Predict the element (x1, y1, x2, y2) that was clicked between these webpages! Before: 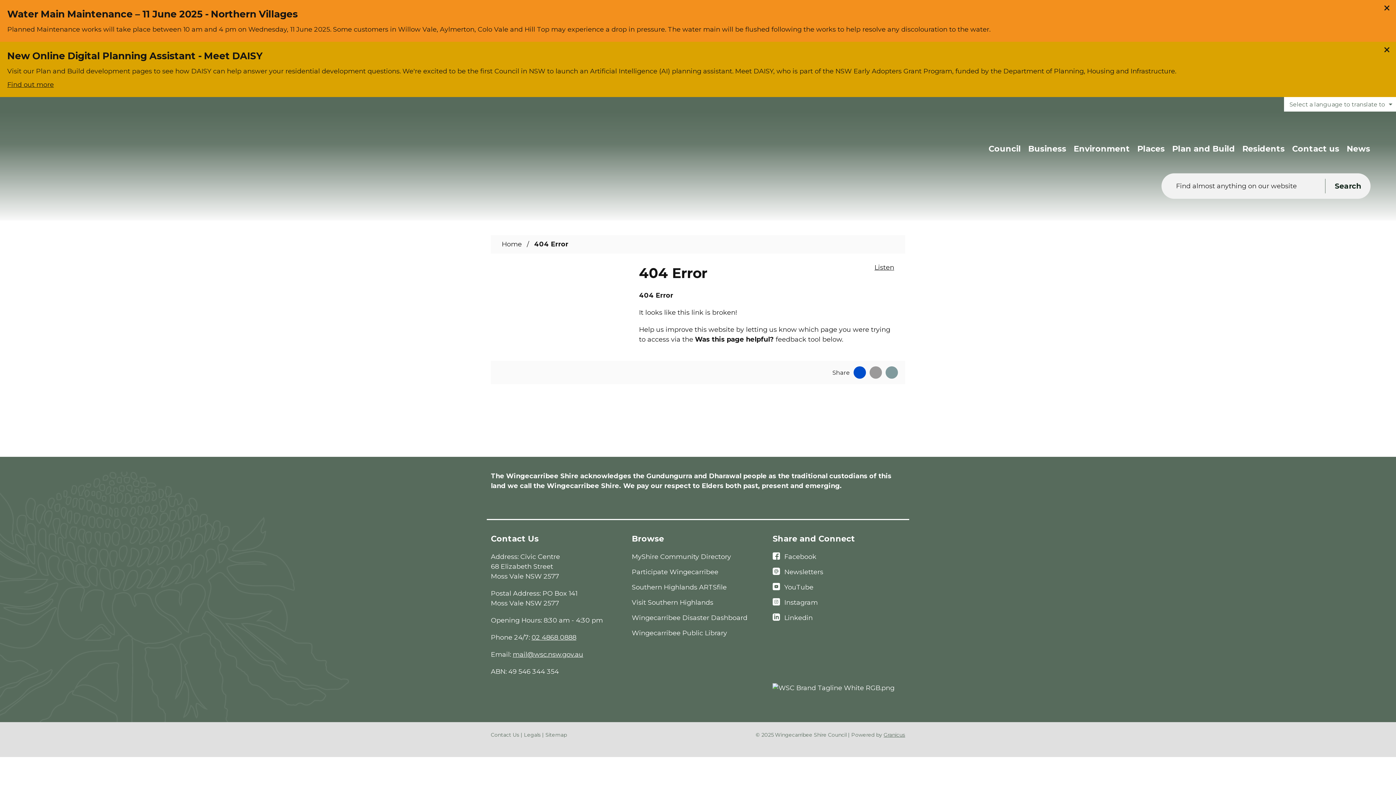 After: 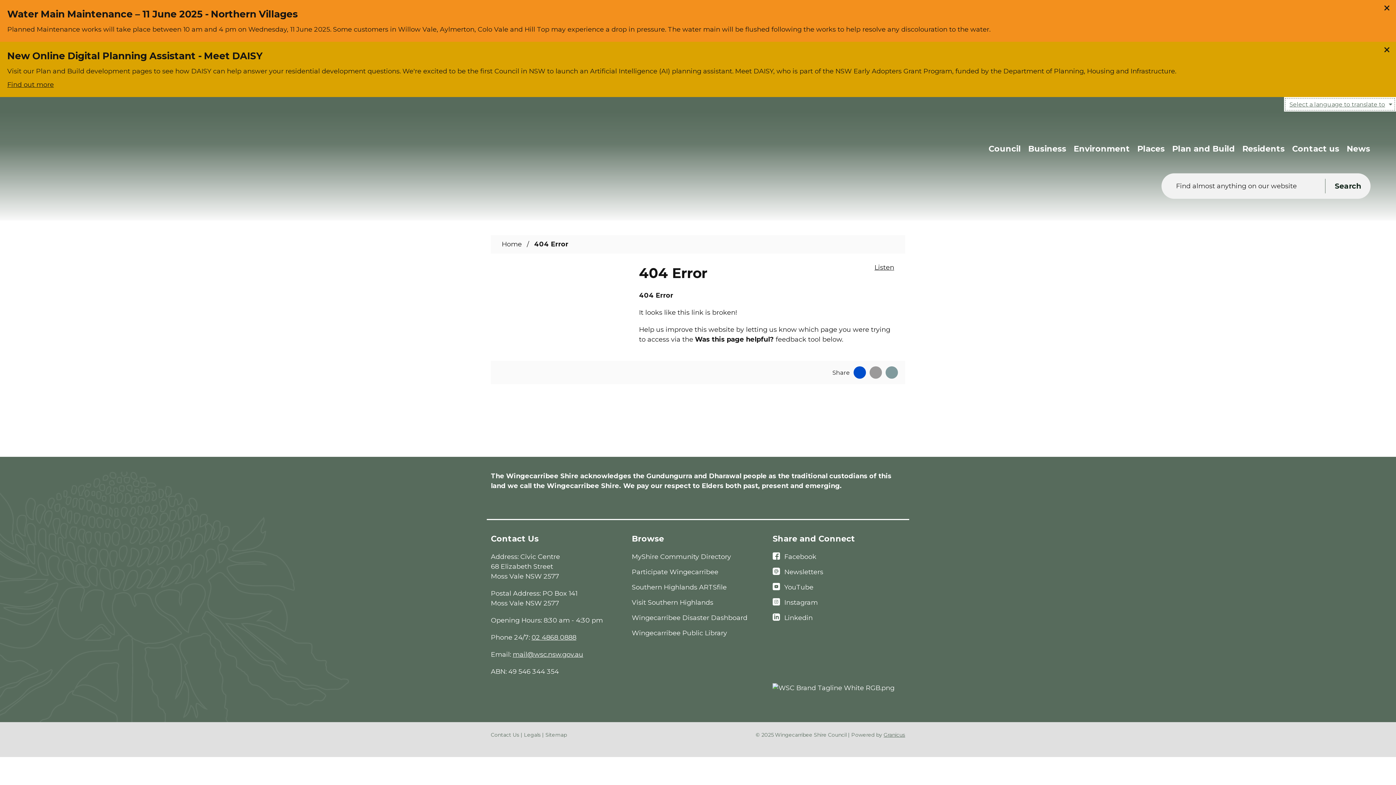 Action: label: Select a language to translate to bbox: (1284, 97, 1396, 111)